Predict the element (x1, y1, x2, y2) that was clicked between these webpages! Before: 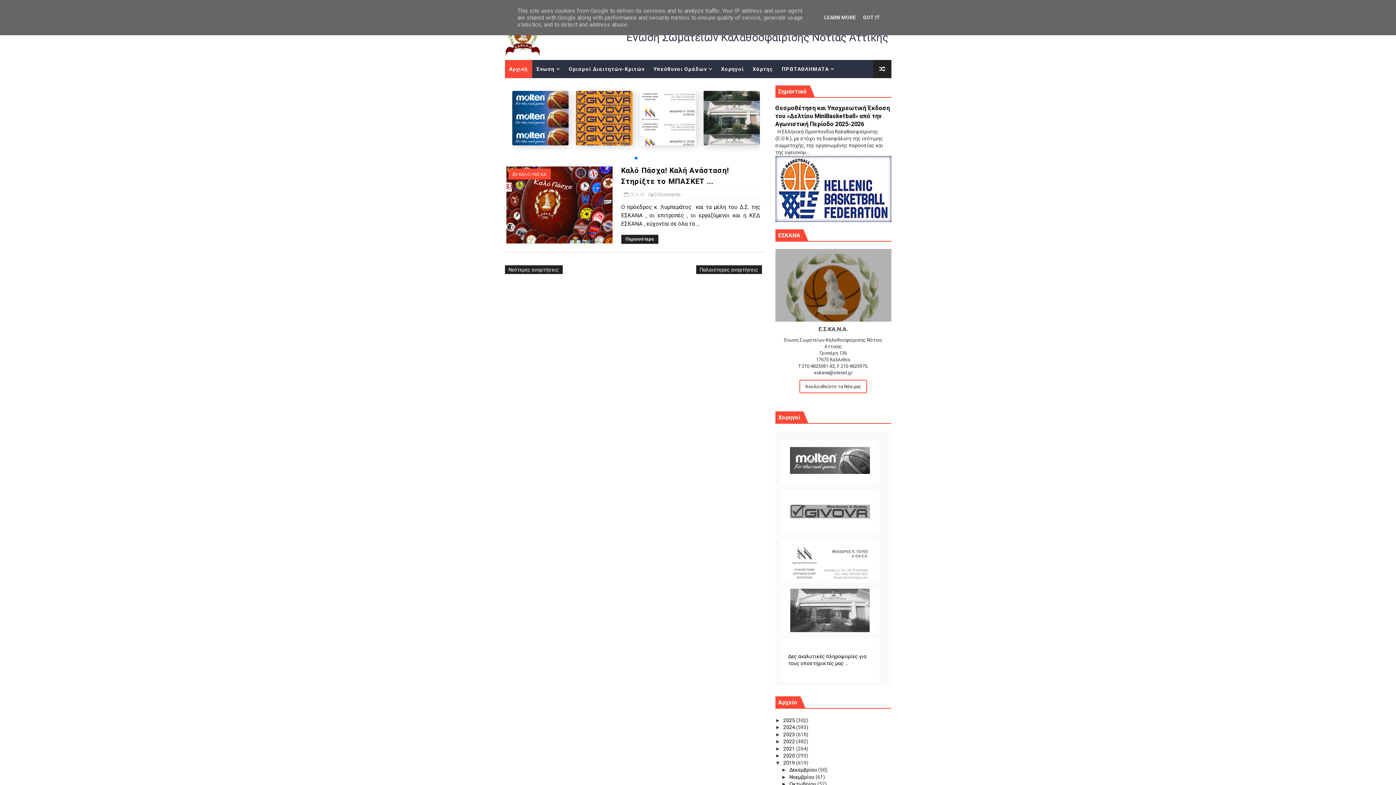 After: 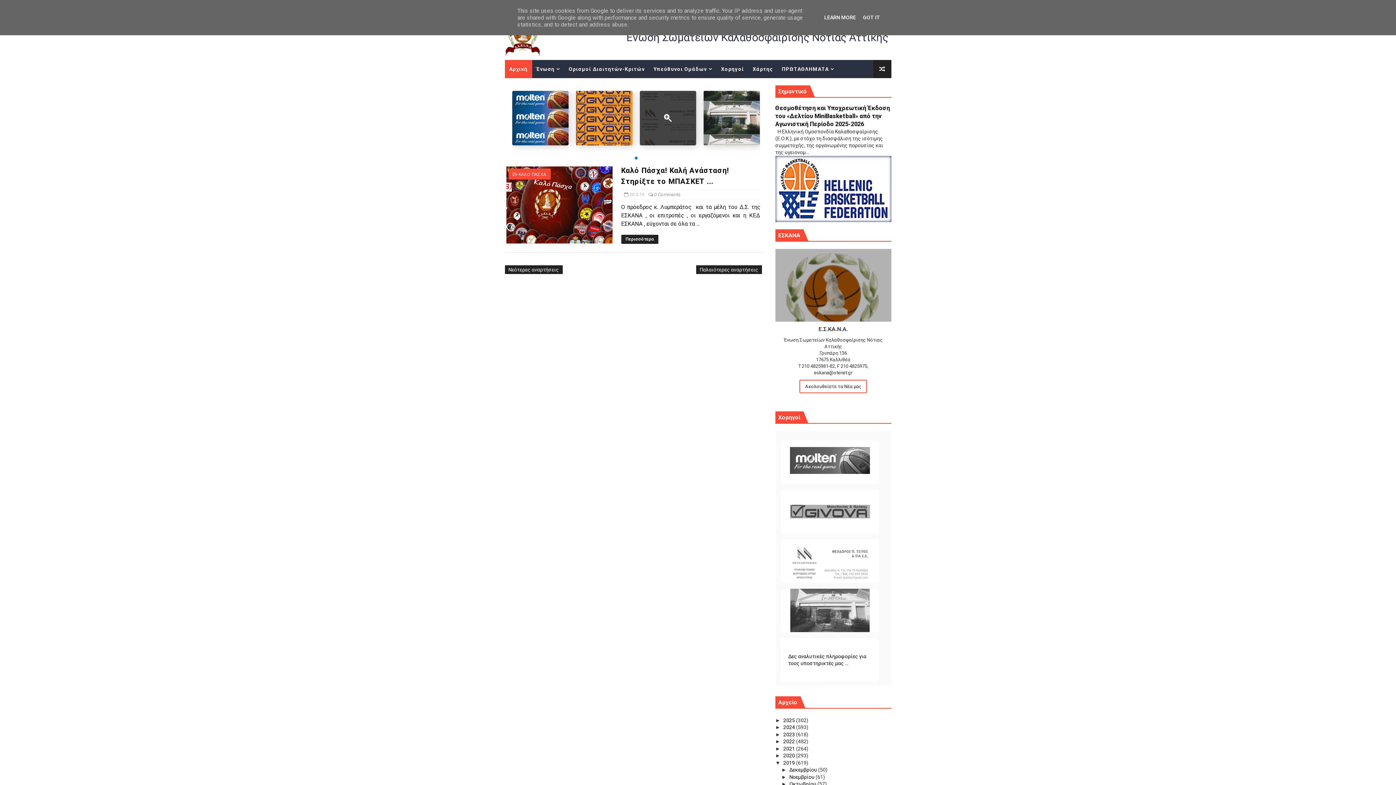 Action: bbox: (639, 90, 696, 145)